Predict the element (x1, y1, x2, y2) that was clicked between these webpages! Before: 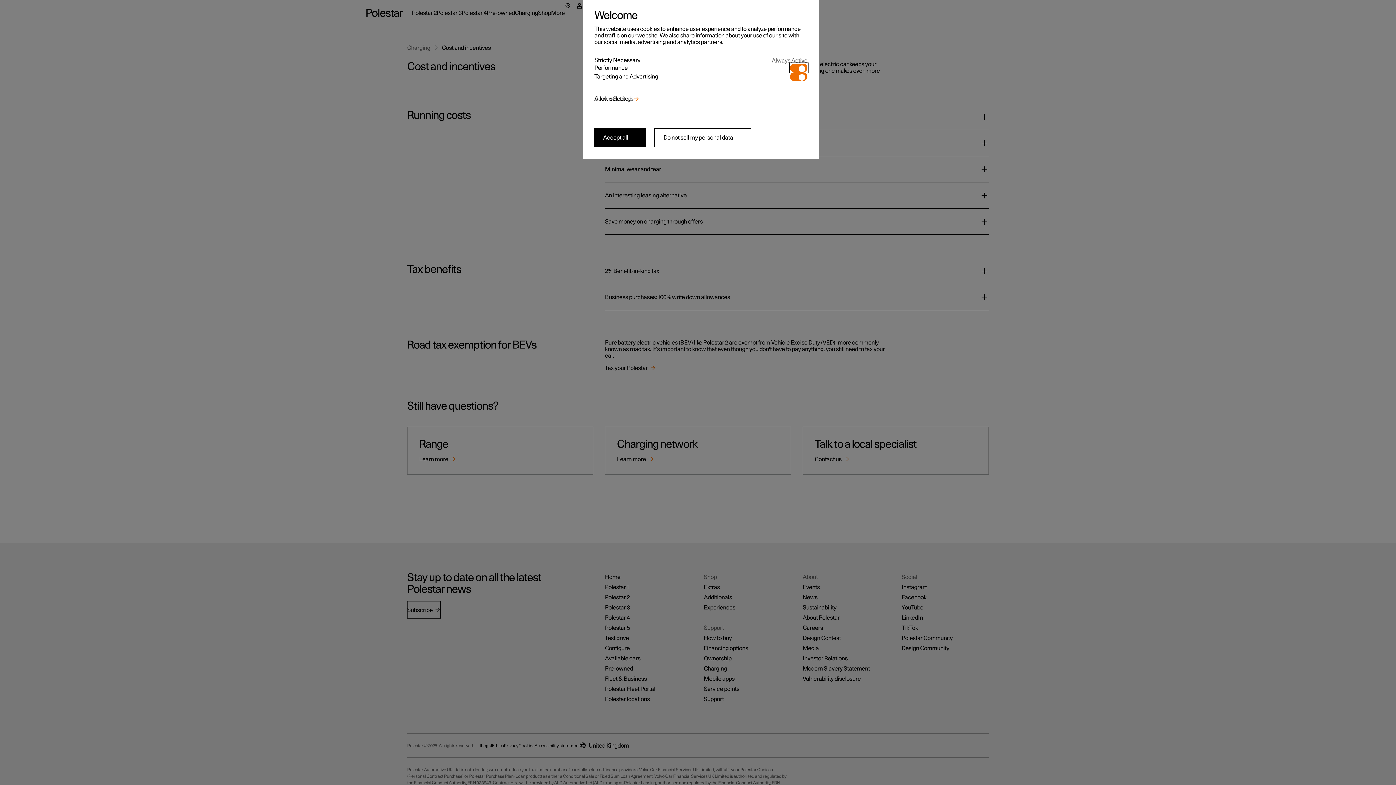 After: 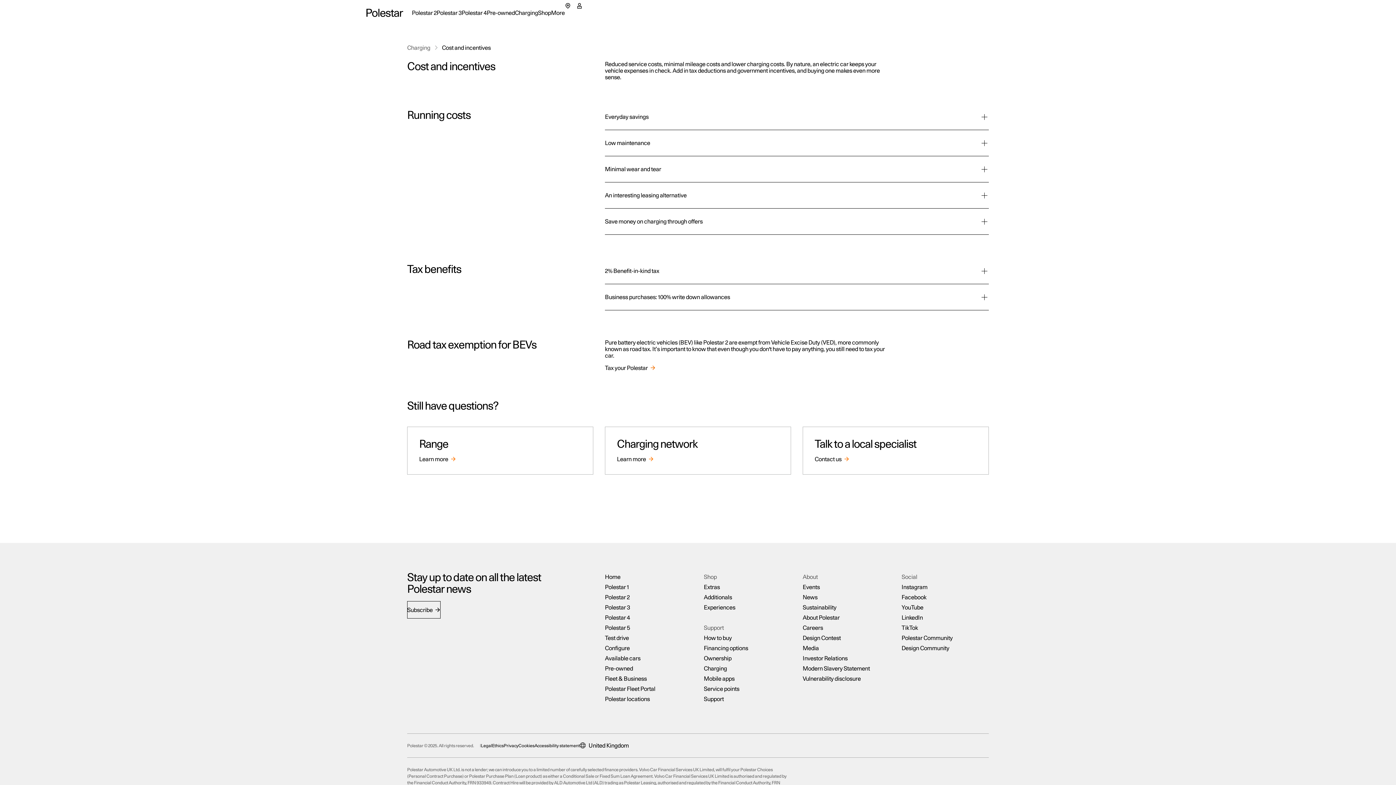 Action: bbox: (594, 128, 645, 147) label: Accept all